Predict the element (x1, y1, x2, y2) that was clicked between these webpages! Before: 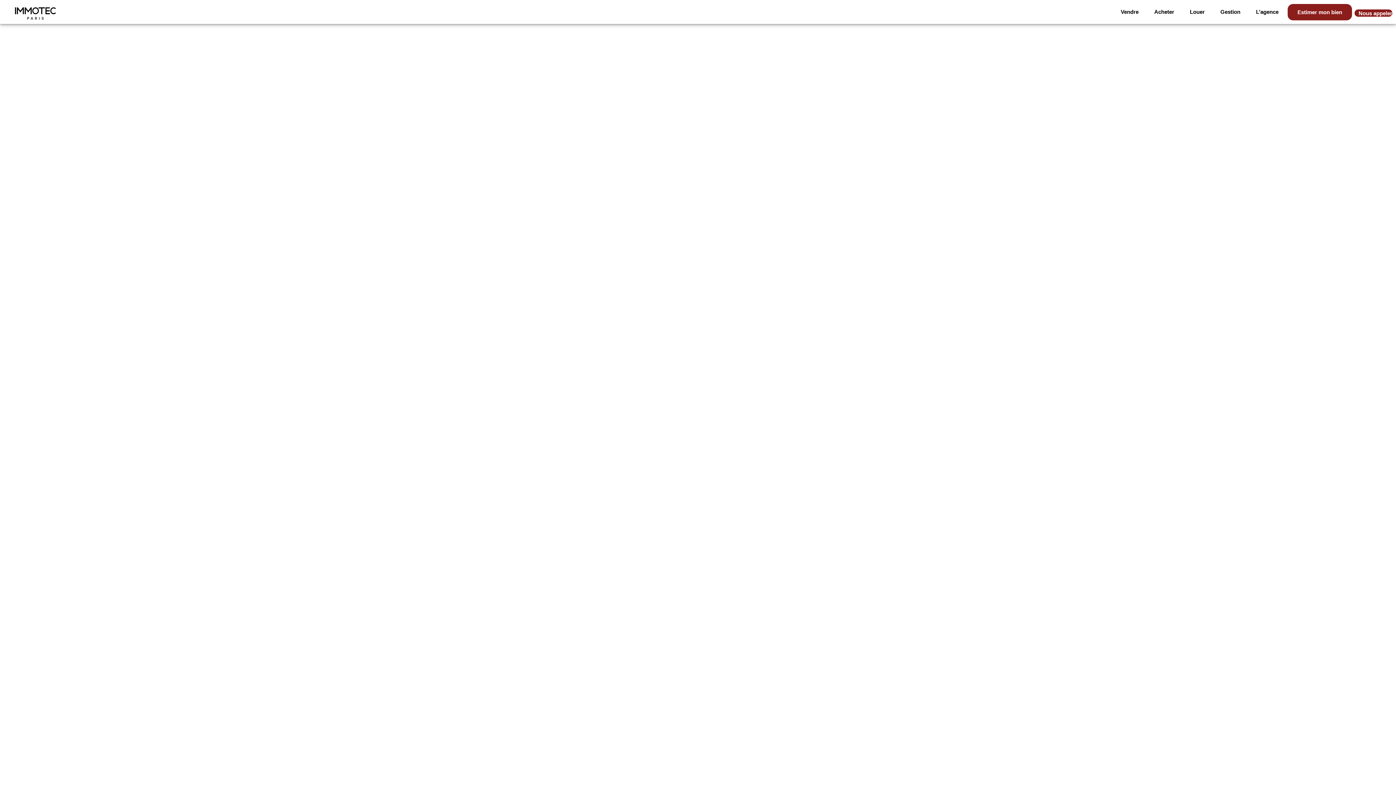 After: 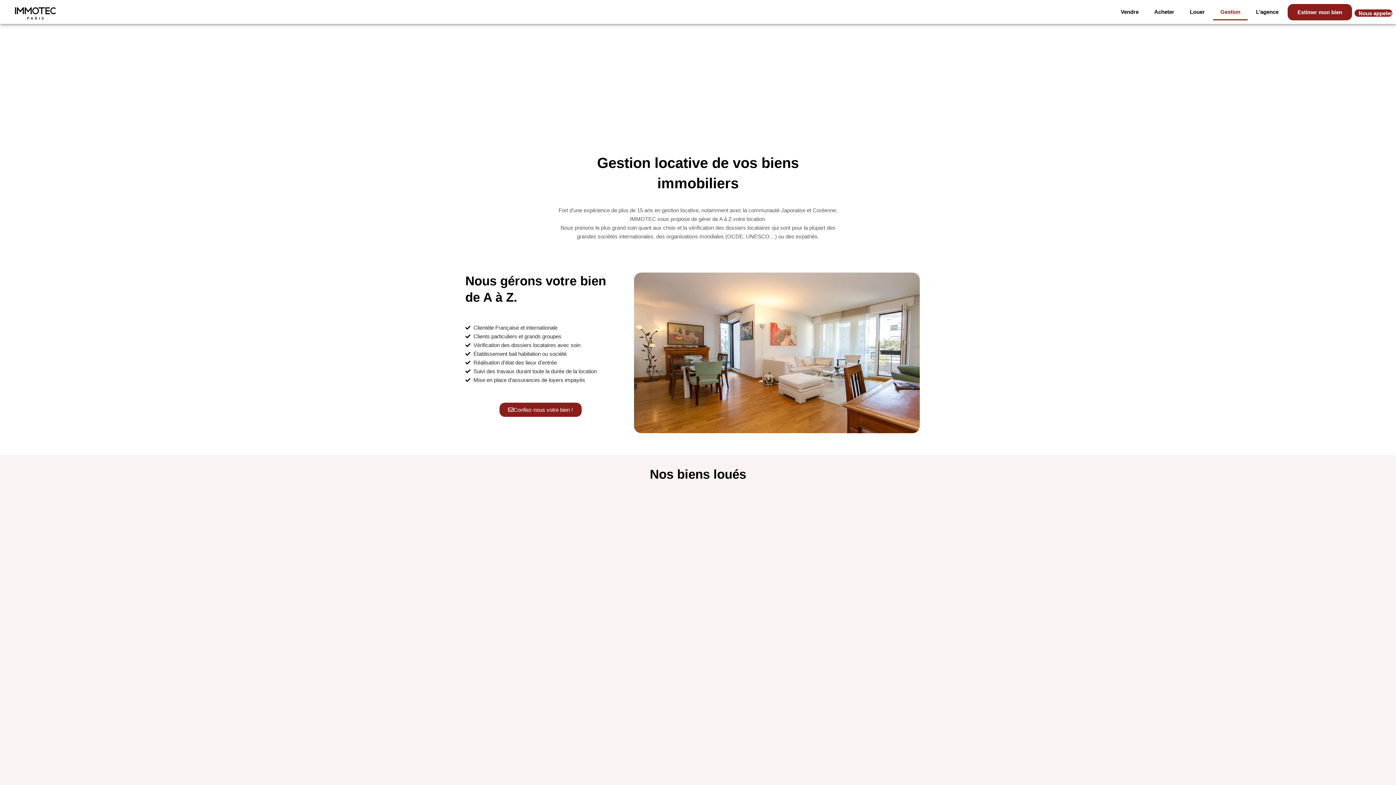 Action: label: Gestion bbox: (1213, 3, 1248, 20)